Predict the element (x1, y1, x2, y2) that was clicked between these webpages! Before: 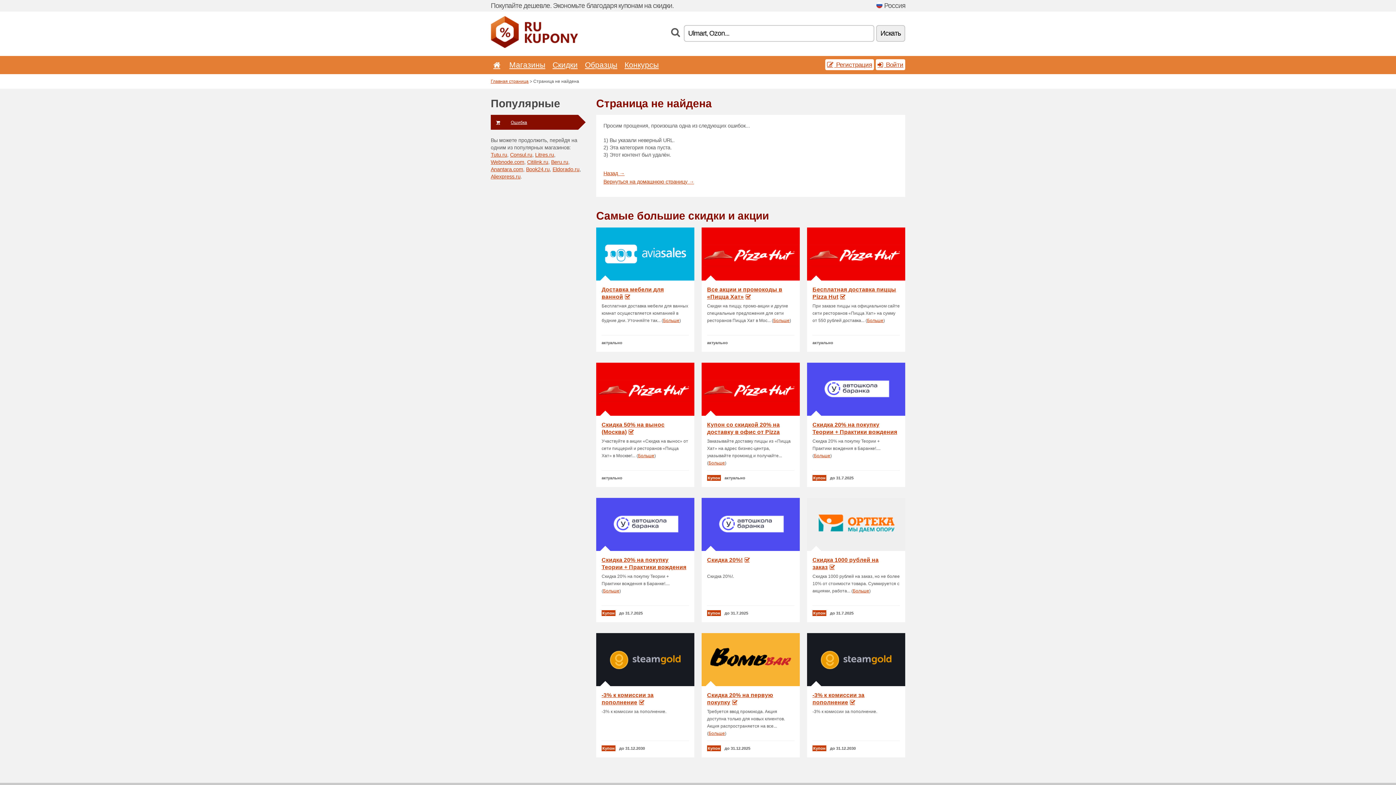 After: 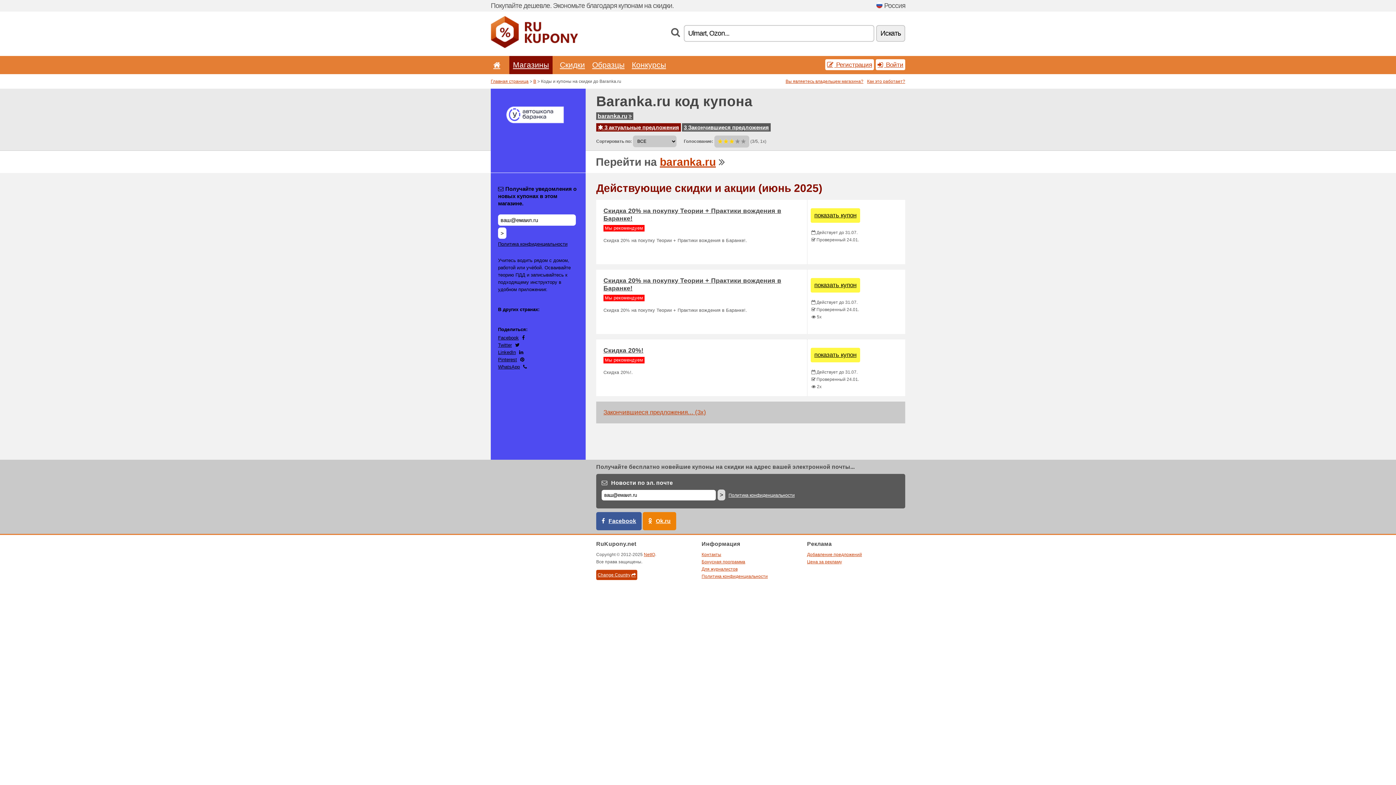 Action: bbox: (807, 362, 905, 487) label: Скидка 20% на покупку Теории + Практики вождения в Баранке!

Скидка 20% на покупку Теории + Практики вождения в Баранке!.... (Больше)

Купондо 31.7.2025